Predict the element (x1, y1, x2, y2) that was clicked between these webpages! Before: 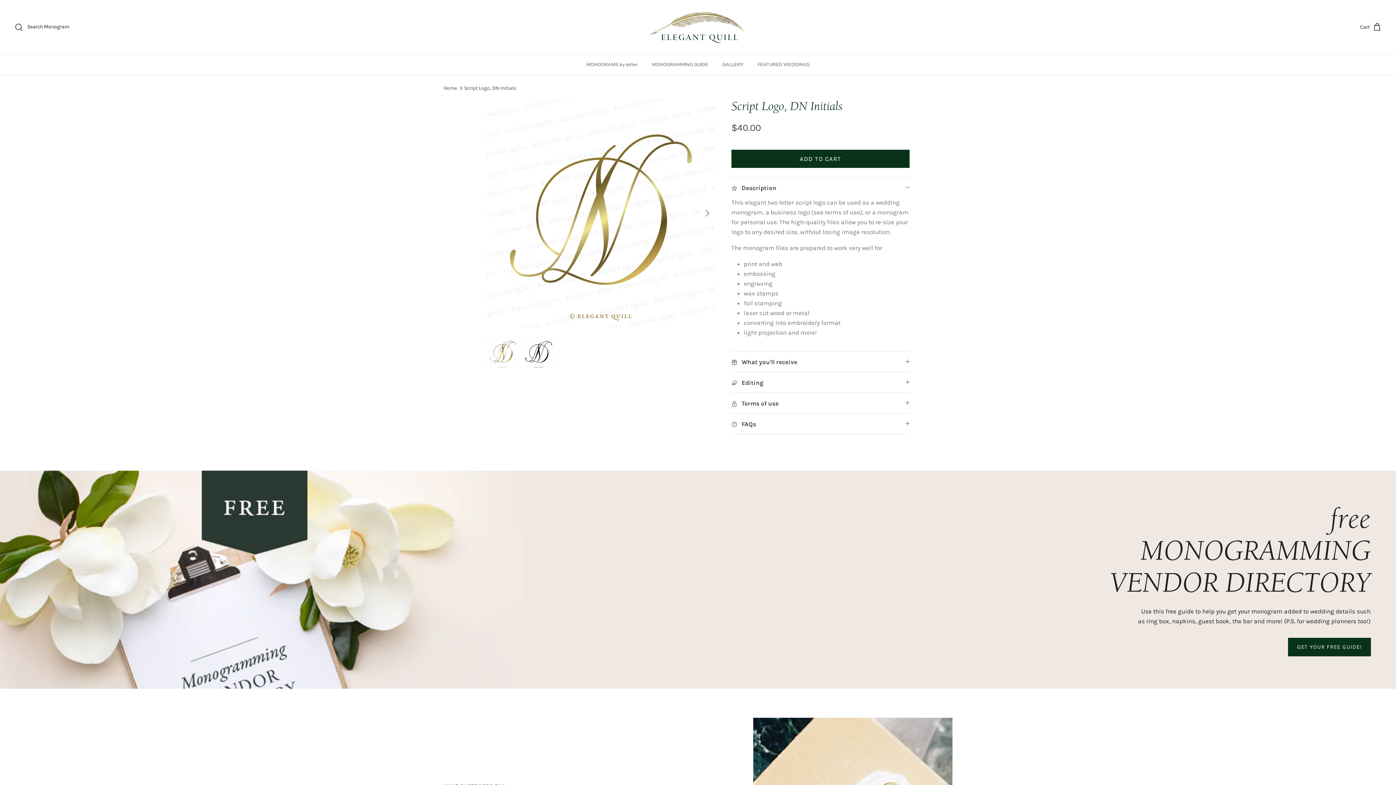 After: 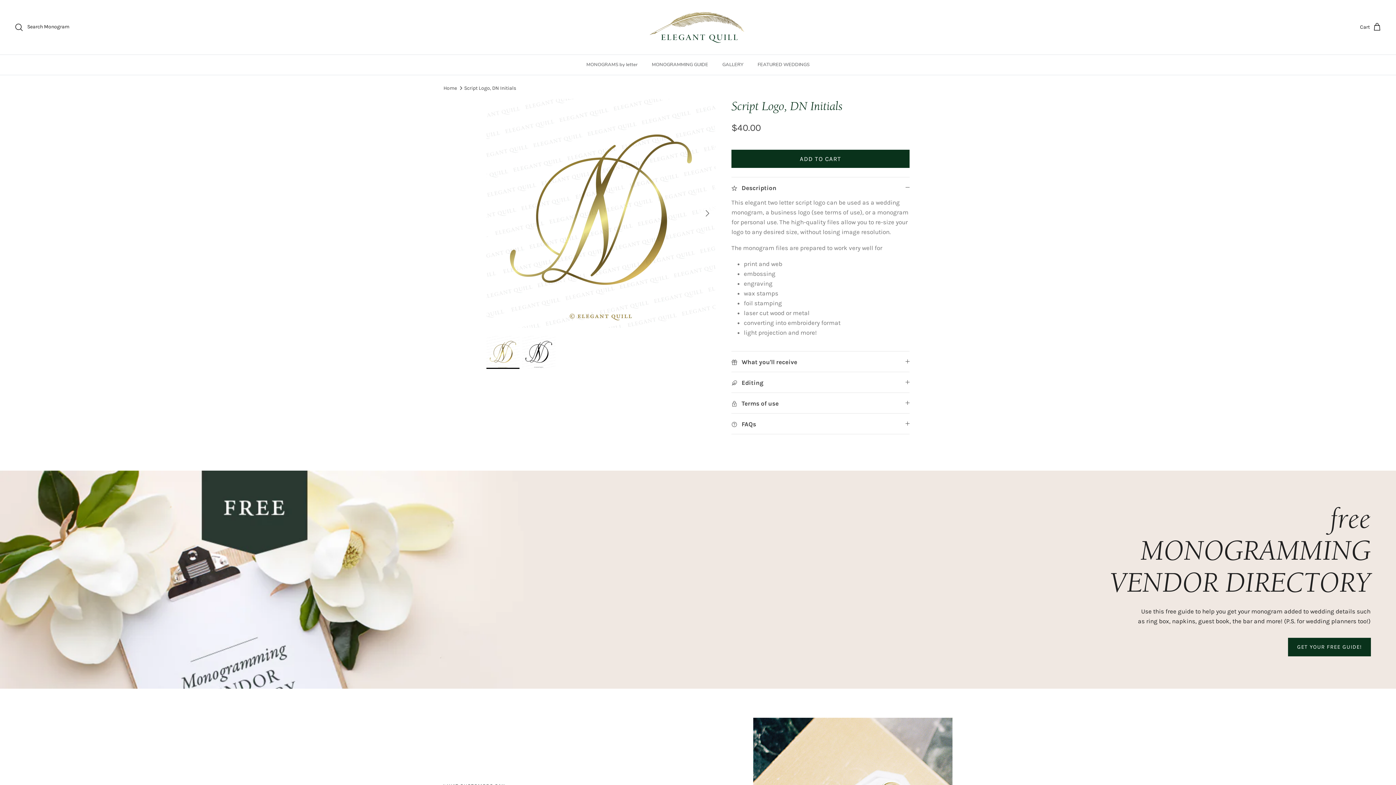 Action: bbox: (486, 335, 519, 369)